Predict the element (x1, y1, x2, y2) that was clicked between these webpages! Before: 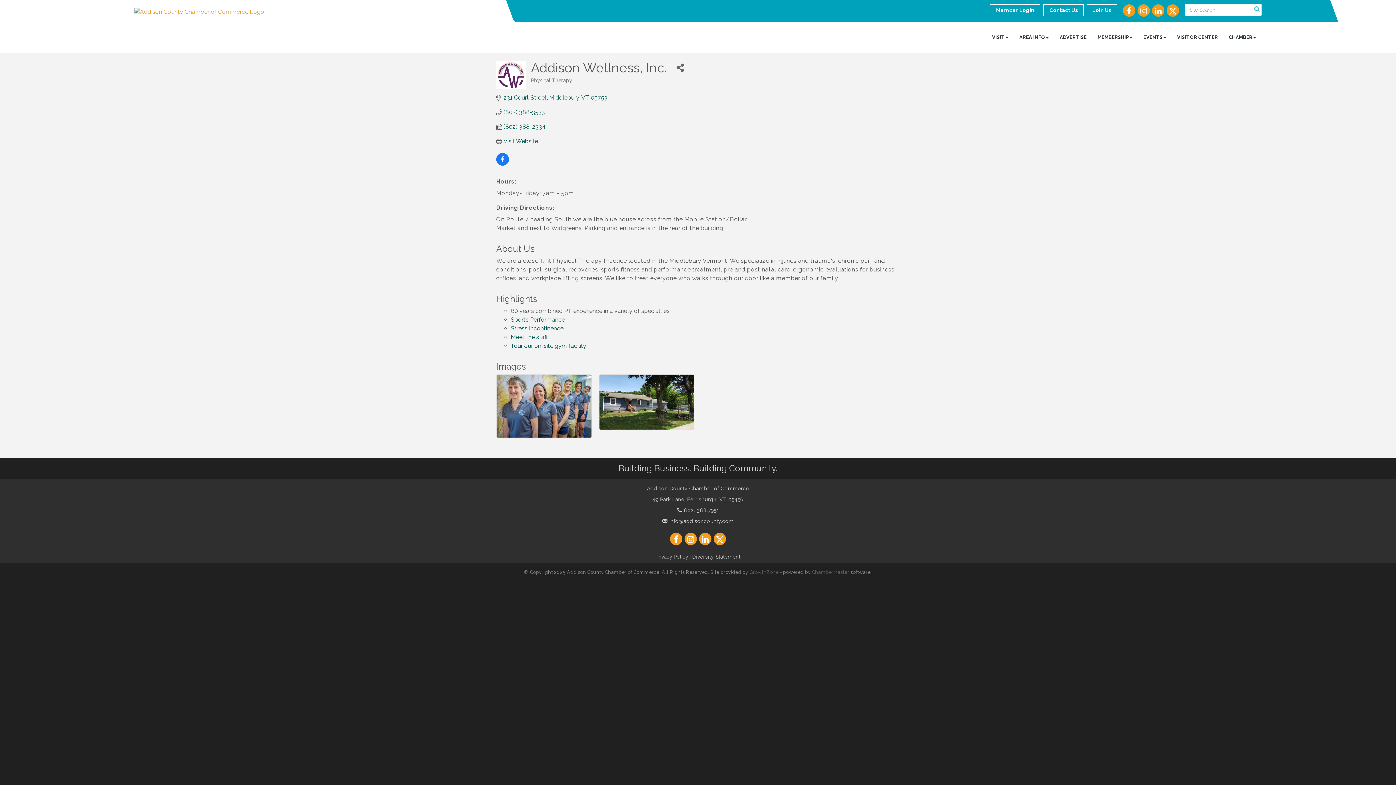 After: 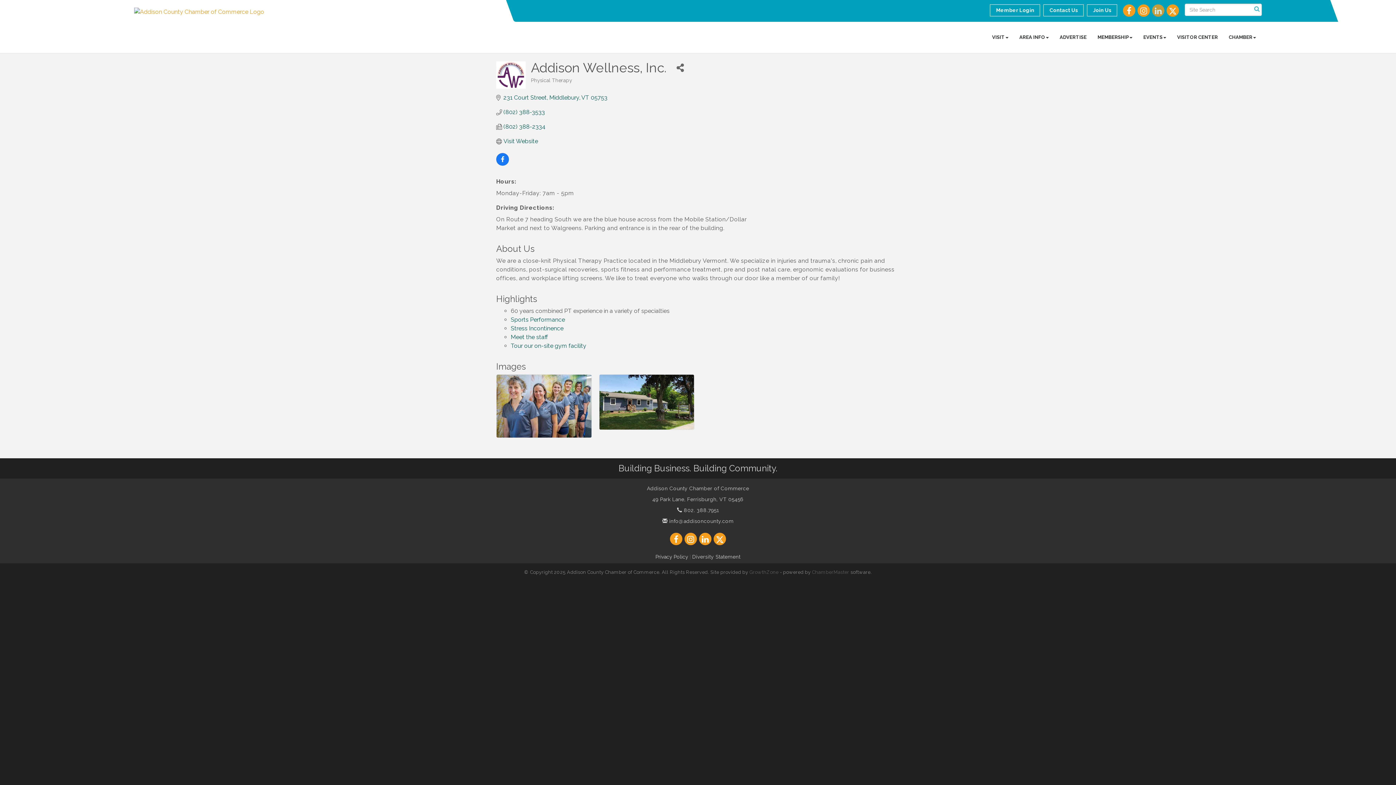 Action: bbox: (1151, 4, 1165, 16)